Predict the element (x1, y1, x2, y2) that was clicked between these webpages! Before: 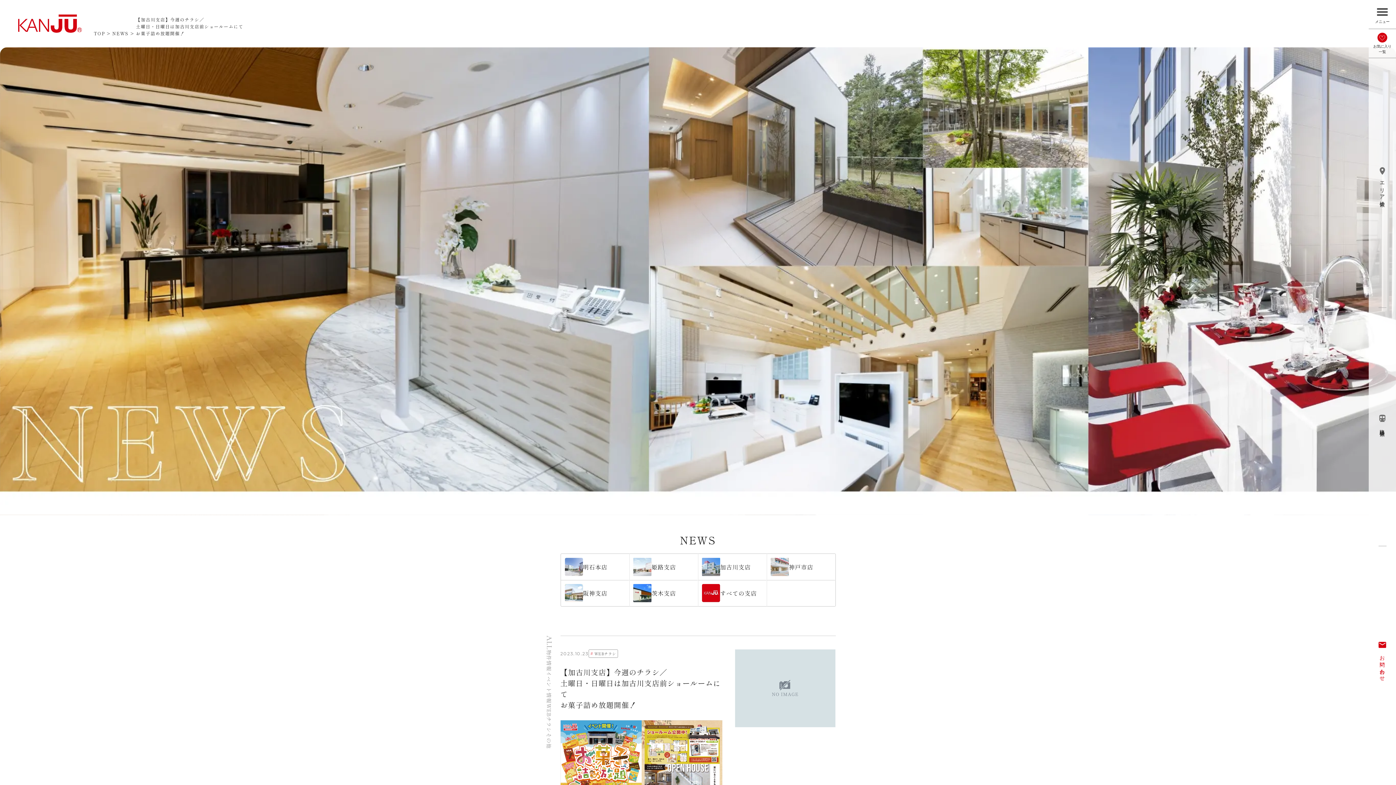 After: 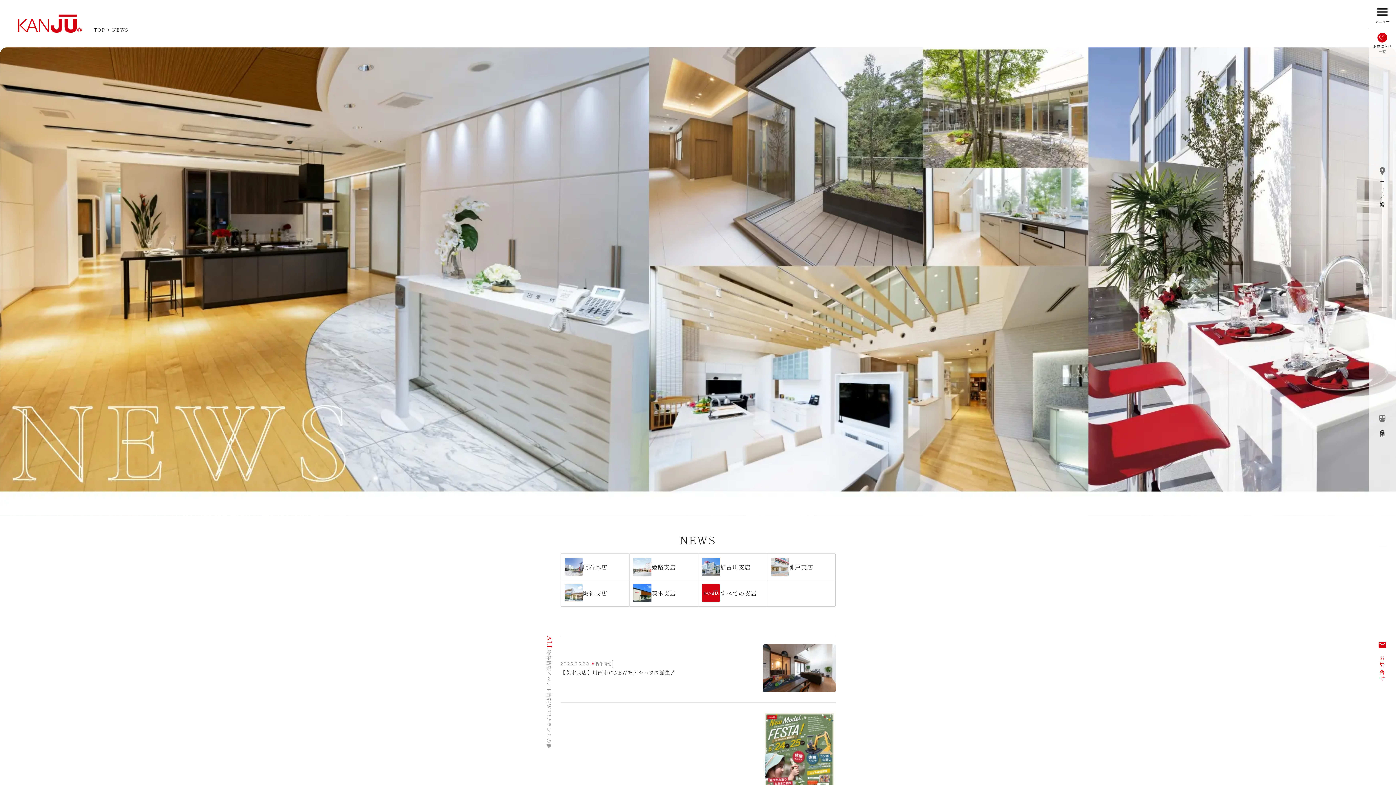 Action: label: ALL bbox: (544, 636, 553, 650)